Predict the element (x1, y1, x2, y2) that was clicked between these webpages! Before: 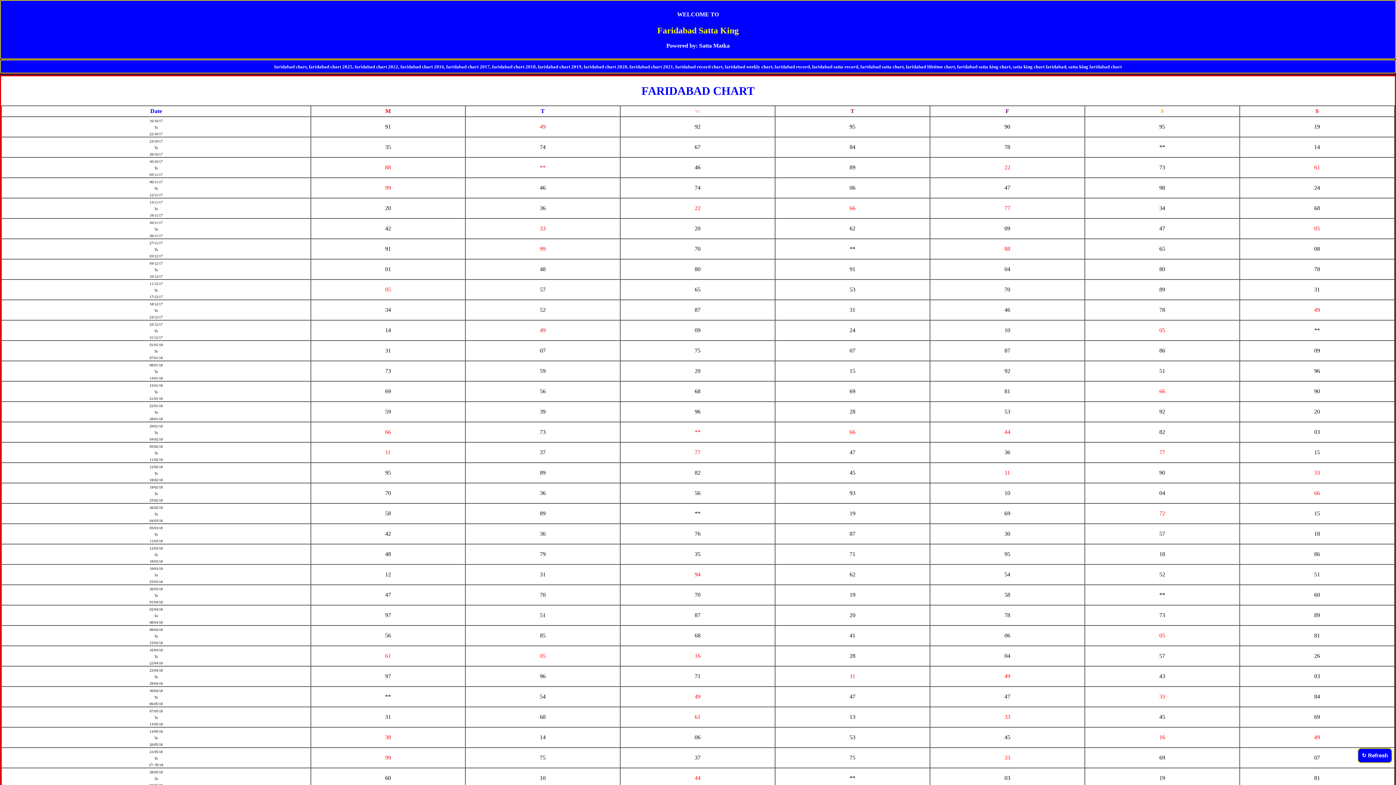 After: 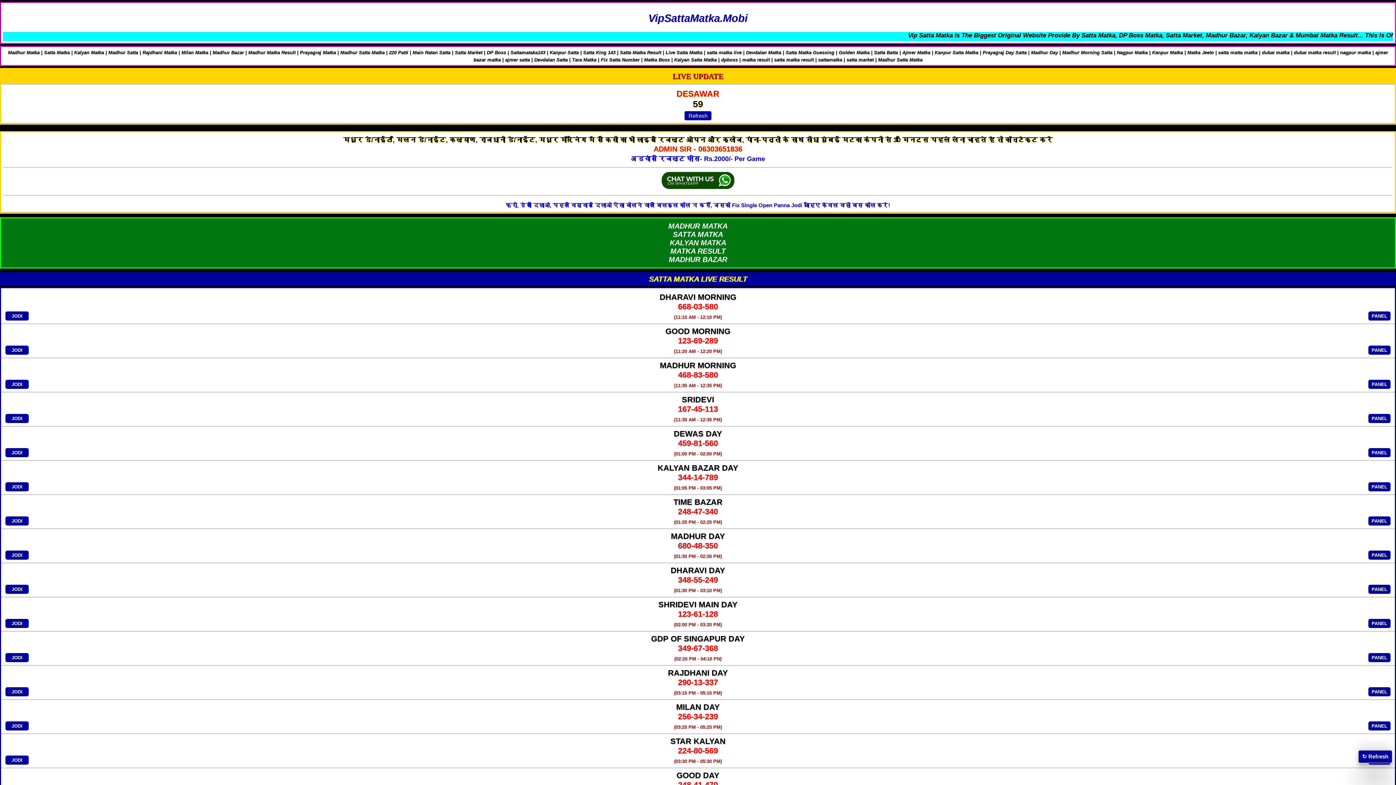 Action: label: Matka bbox: (713, 42, 729, 48)